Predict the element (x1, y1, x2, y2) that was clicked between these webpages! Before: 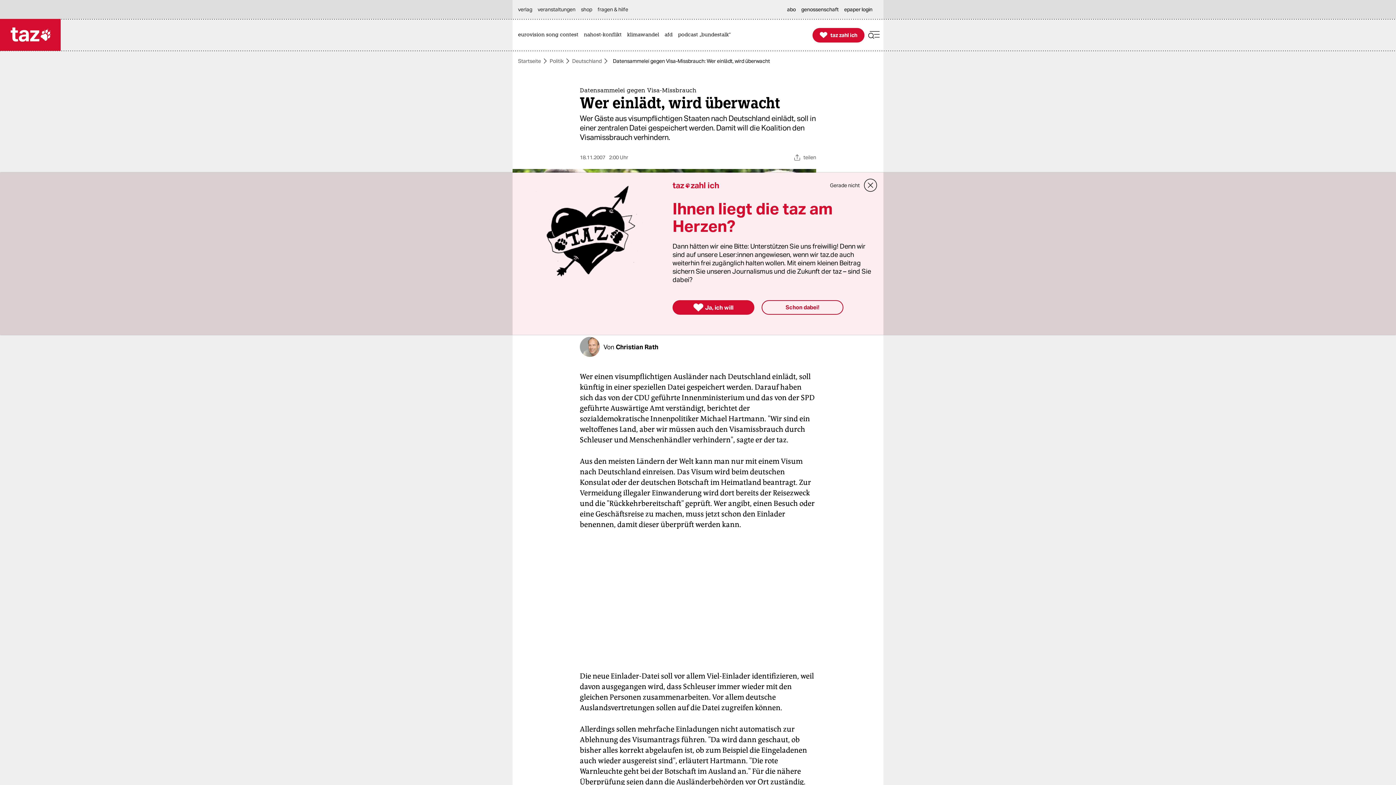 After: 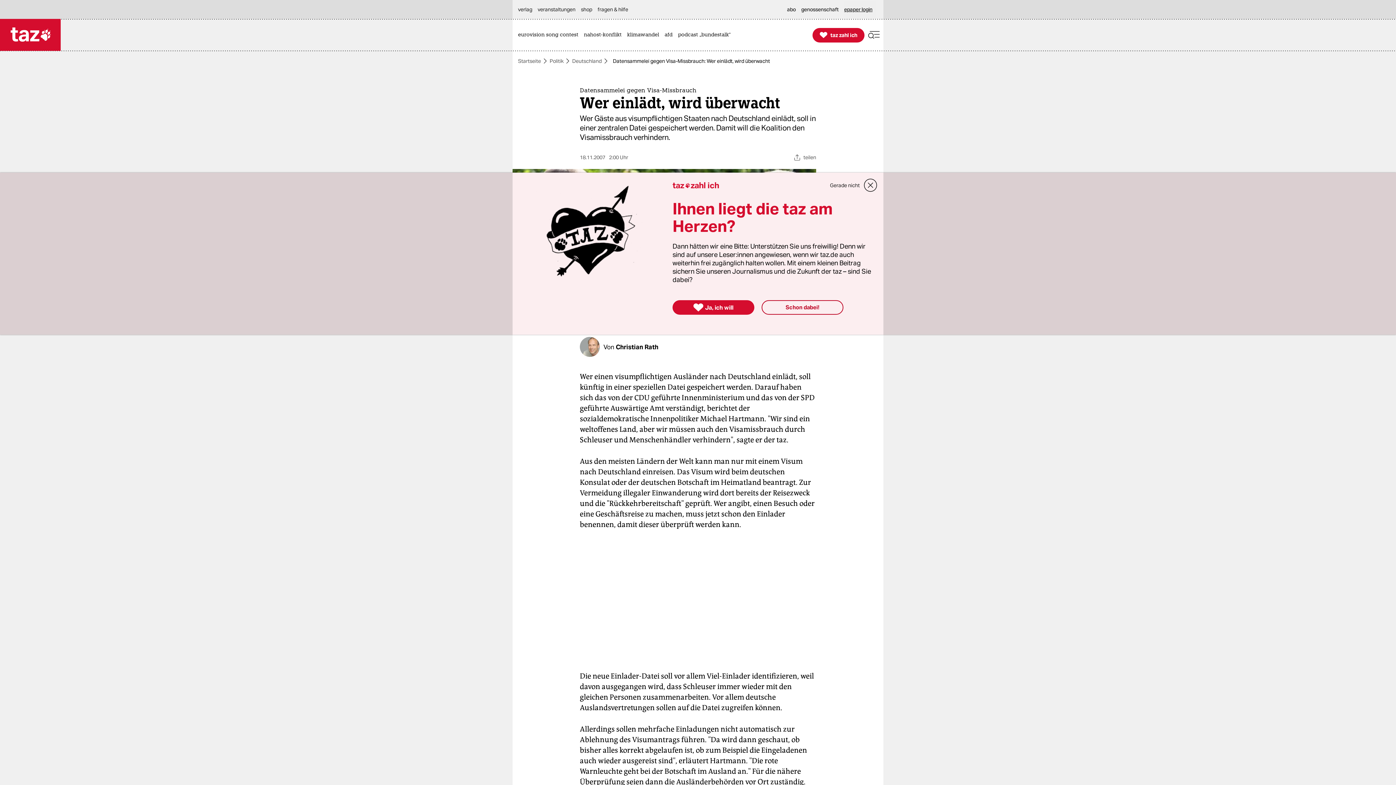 Action: bbox: (844, 0, 876, 18) label: epaper login